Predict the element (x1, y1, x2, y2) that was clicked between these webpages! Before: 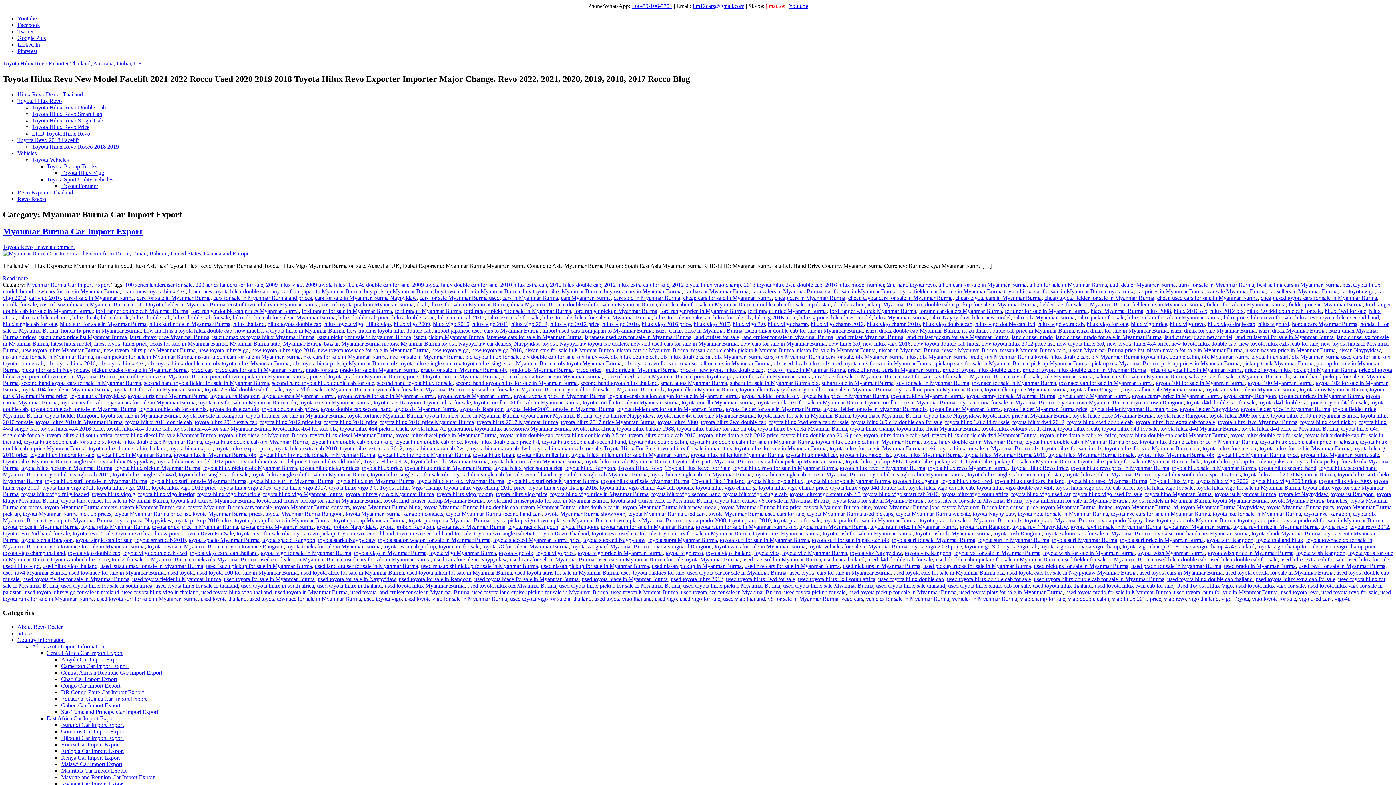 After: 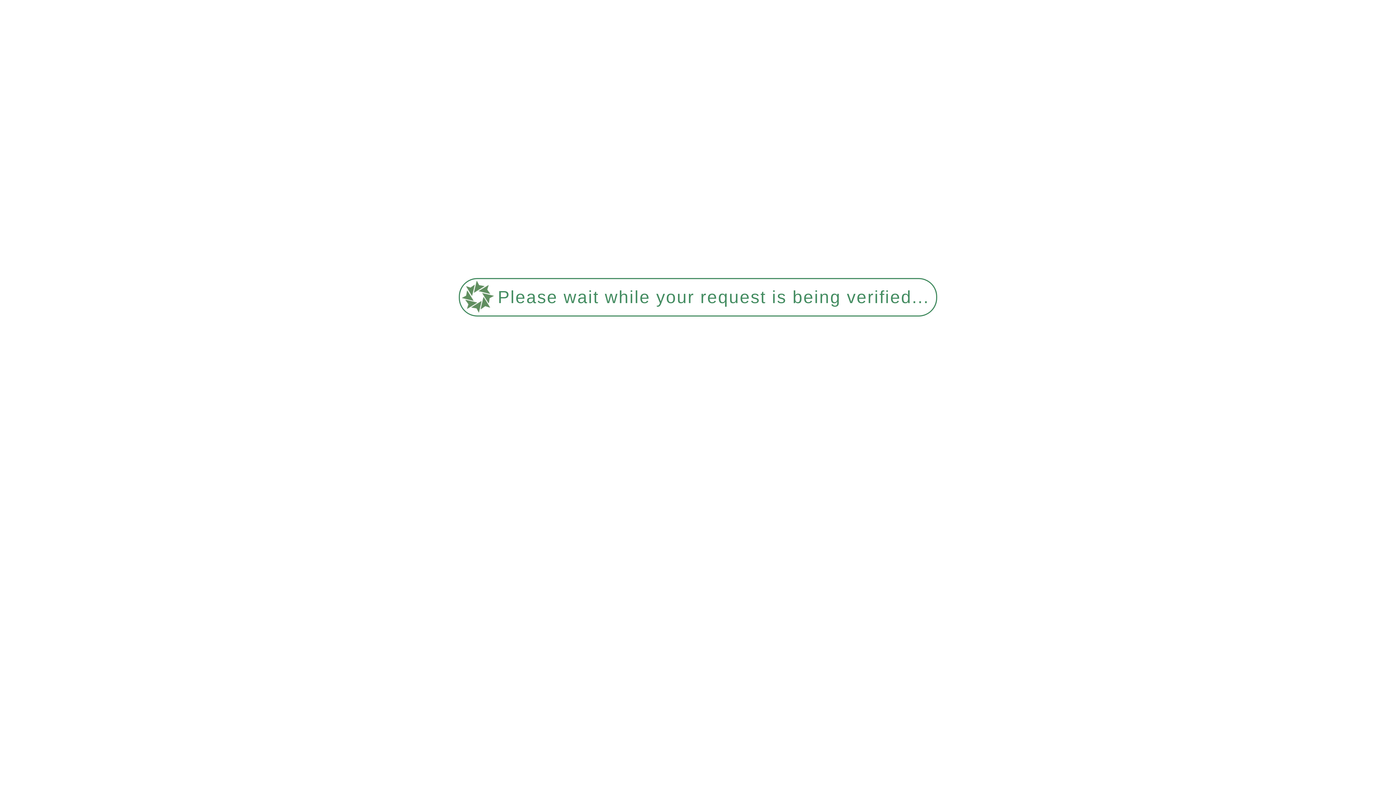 Action: bbox: (429, 550, 496, 556) label: toyota vigo Myanmar Burma